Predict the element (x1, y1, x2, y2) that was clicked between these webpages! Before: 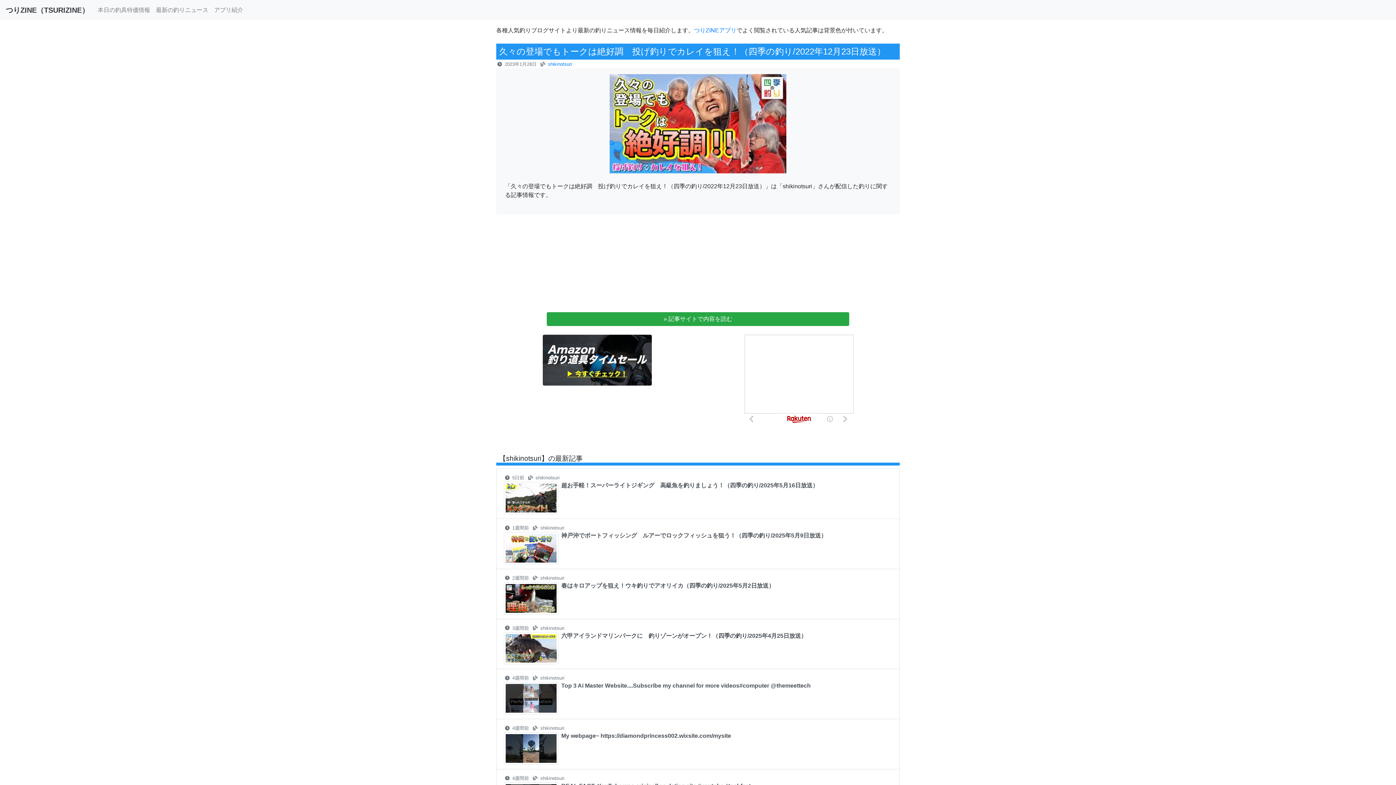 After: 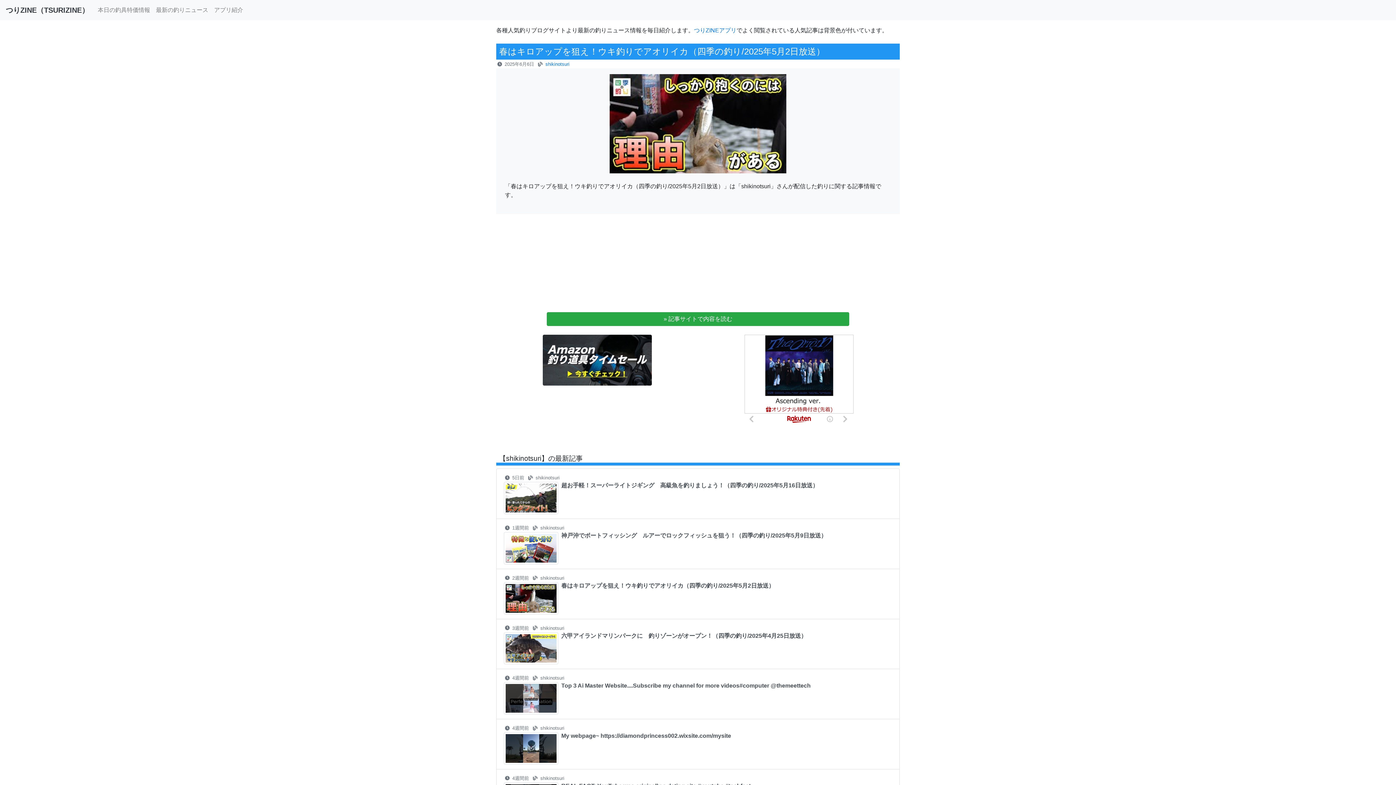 Action: bbox: (496, 569, 900, 619) label:  2週間前 shikinotsuri
春はキロアップを狙え！ウキ釣りでアオリイカ（四季の釣り/2025年5月2日放送）